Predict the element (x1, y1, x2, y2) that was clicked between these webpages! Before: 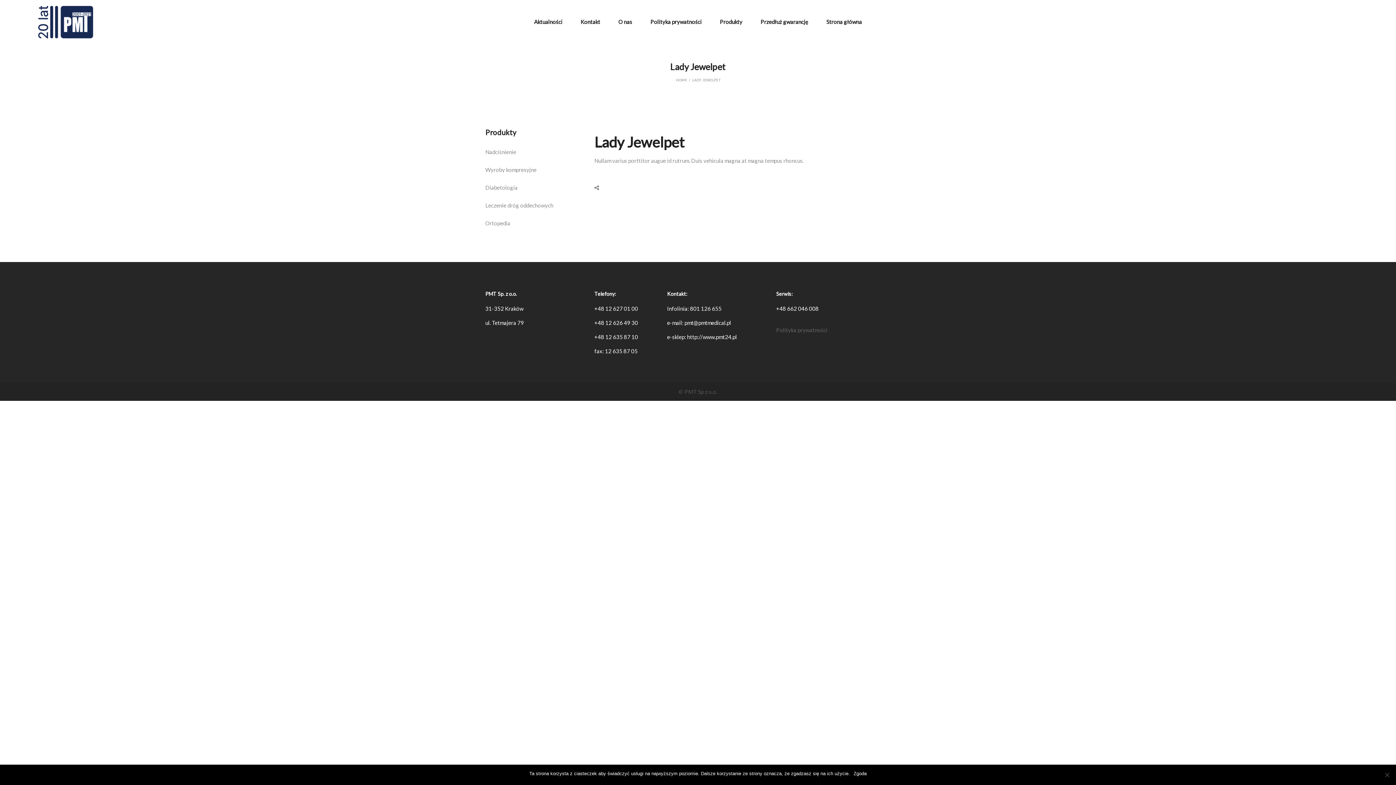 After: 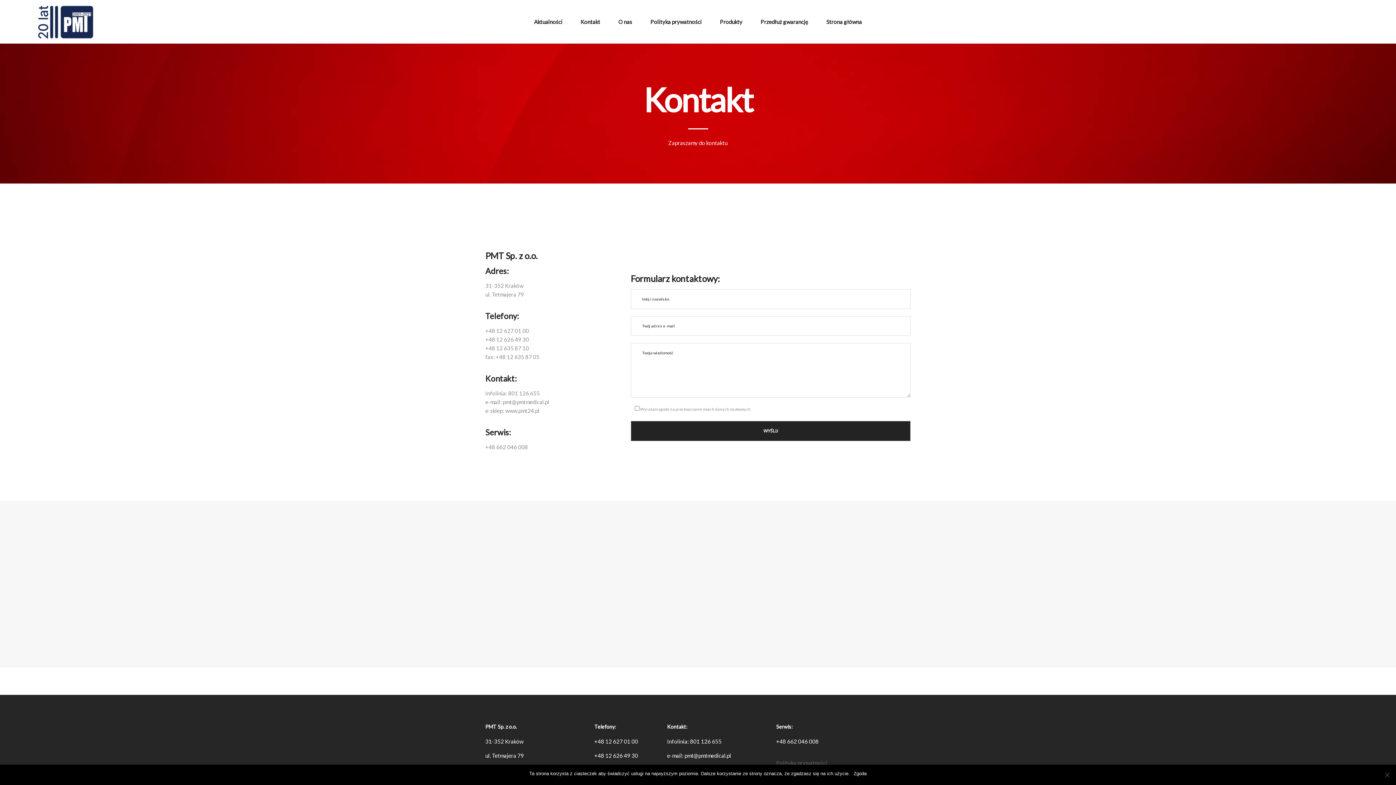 Action: bbox: (575, 14, 605, 29) label: Kontakt